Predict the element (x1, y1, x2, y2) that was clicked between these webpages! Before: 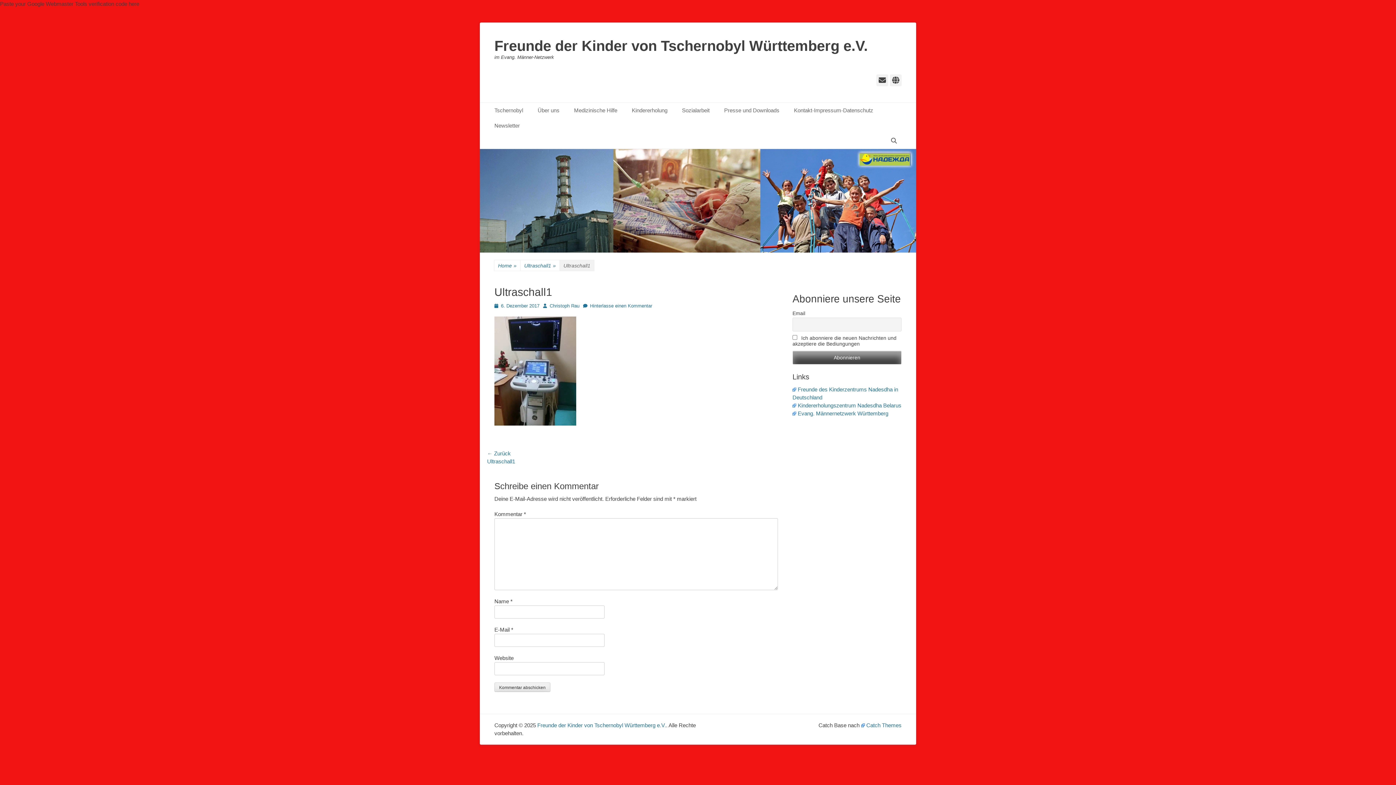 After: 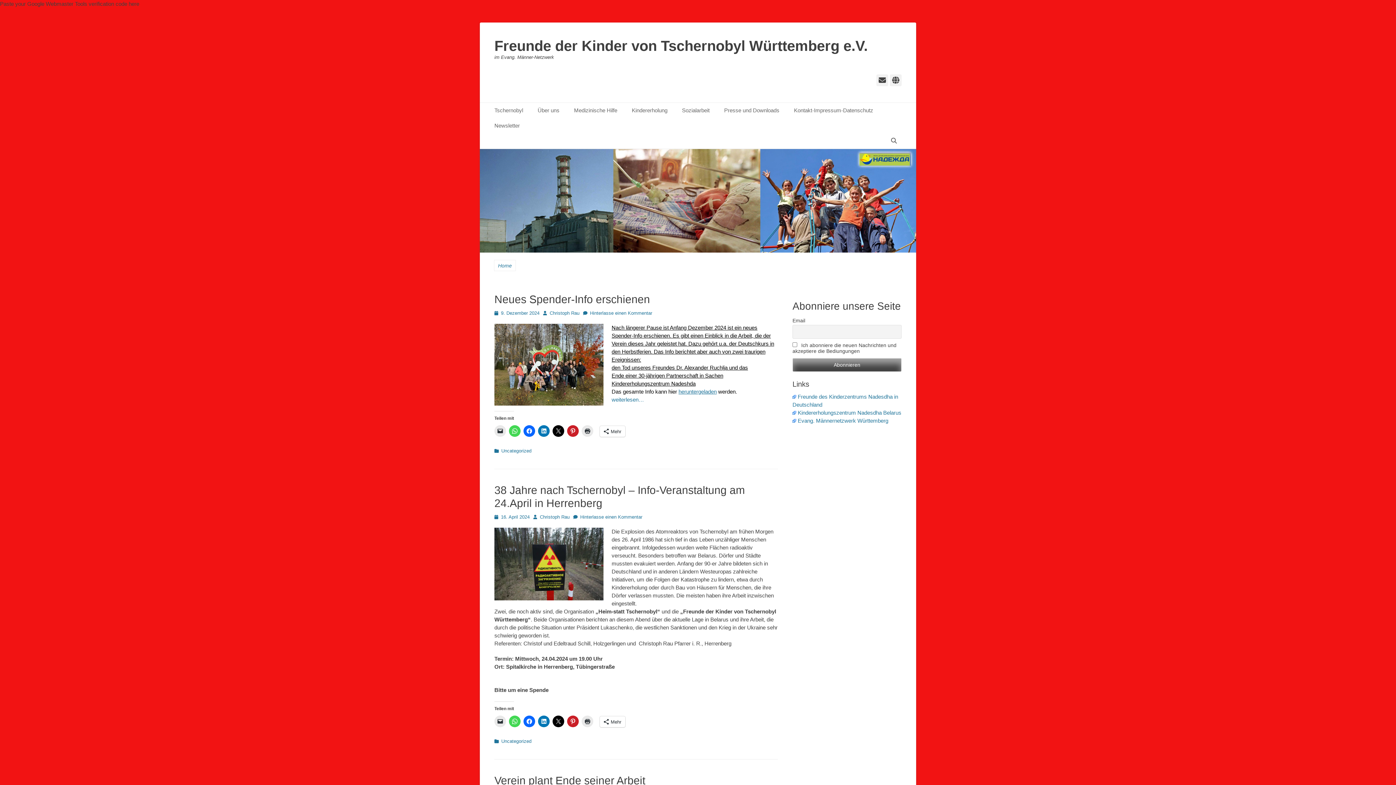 Action: label: Freunde der Kinder von Tschernobyl Württemberg e.V. bbox: (537, 722, 666, 728)